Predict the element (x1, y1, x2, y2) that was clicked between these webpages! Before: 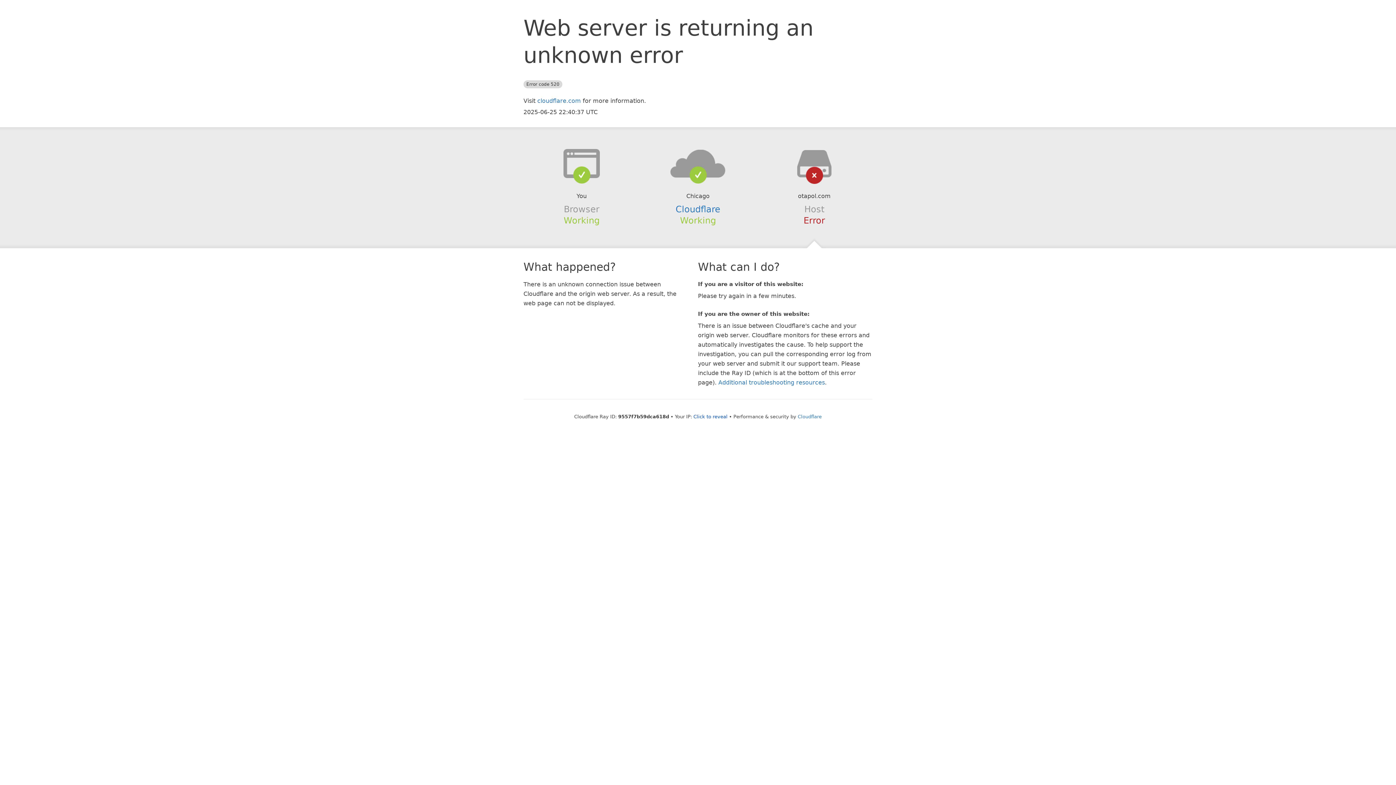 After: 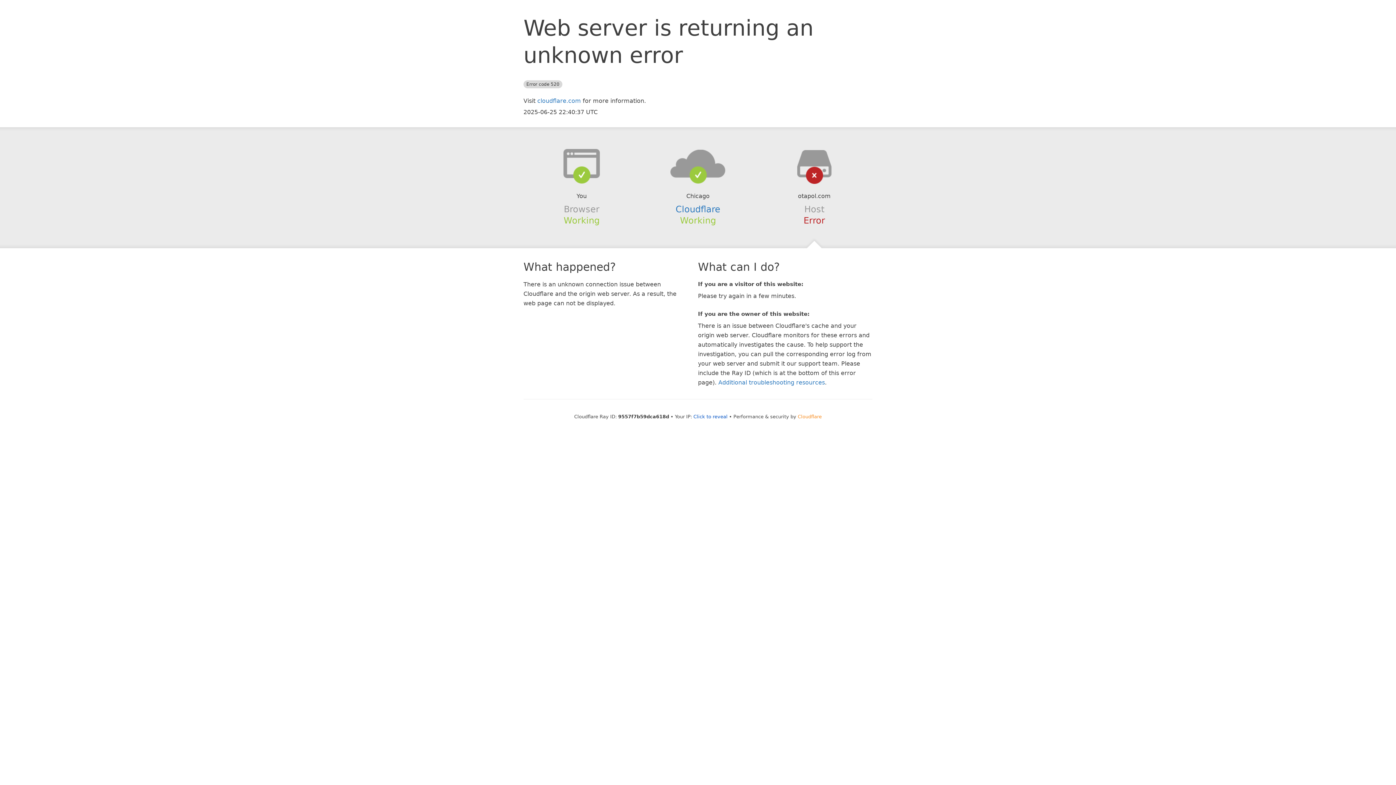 Action: bbox: (798, 414, 822, 419) label: Cloudflare